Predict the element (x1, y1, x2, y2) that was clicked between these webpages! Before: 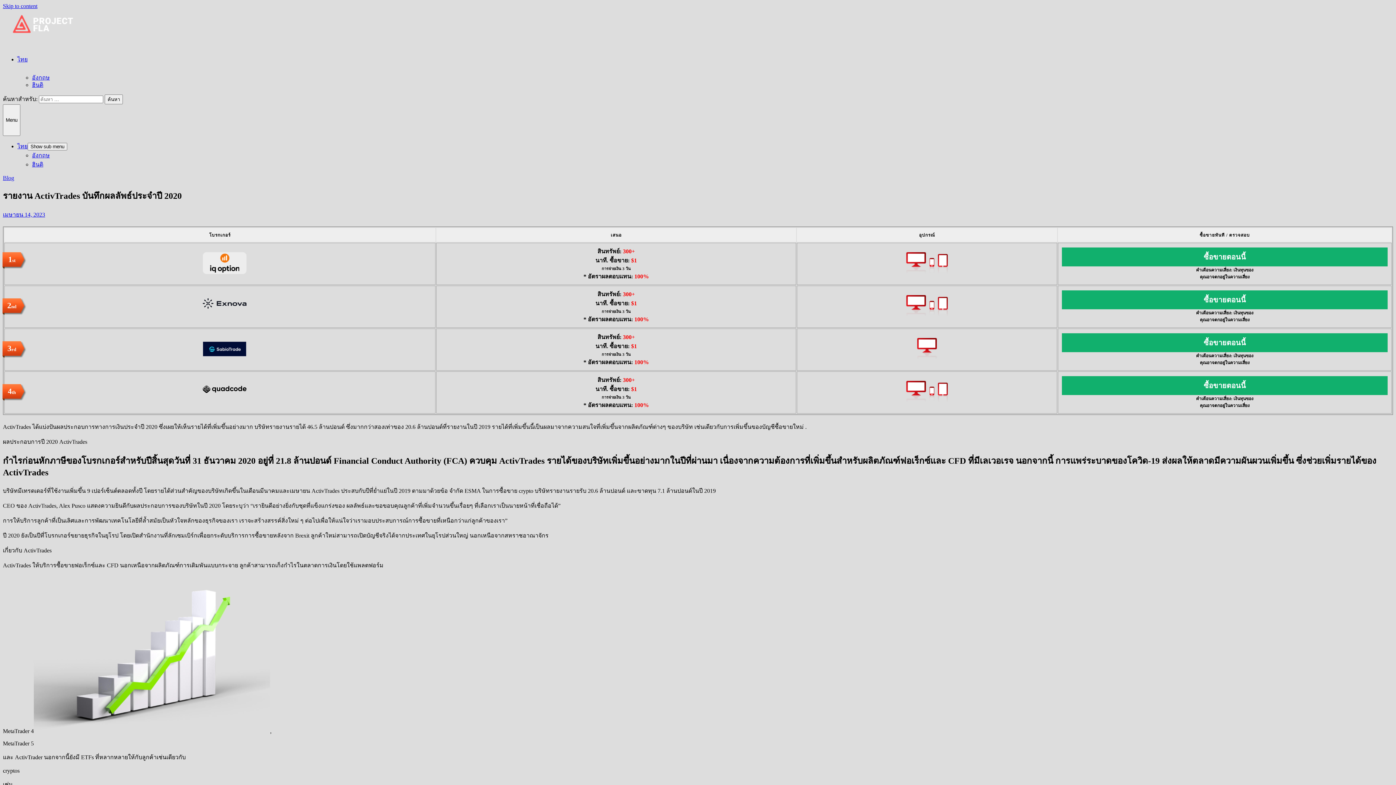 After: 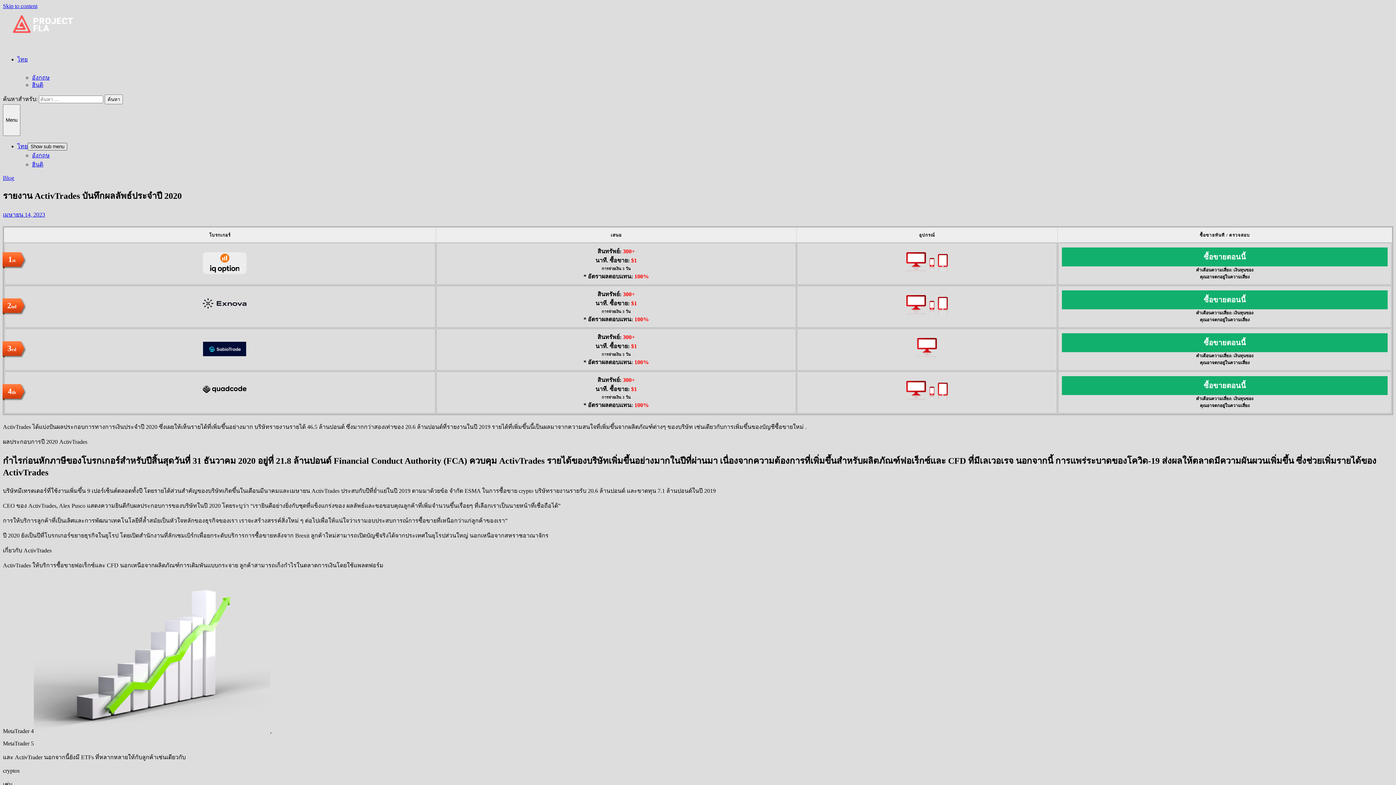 Action: bbox: (27, 142, 67, 150) label: Show sub menu